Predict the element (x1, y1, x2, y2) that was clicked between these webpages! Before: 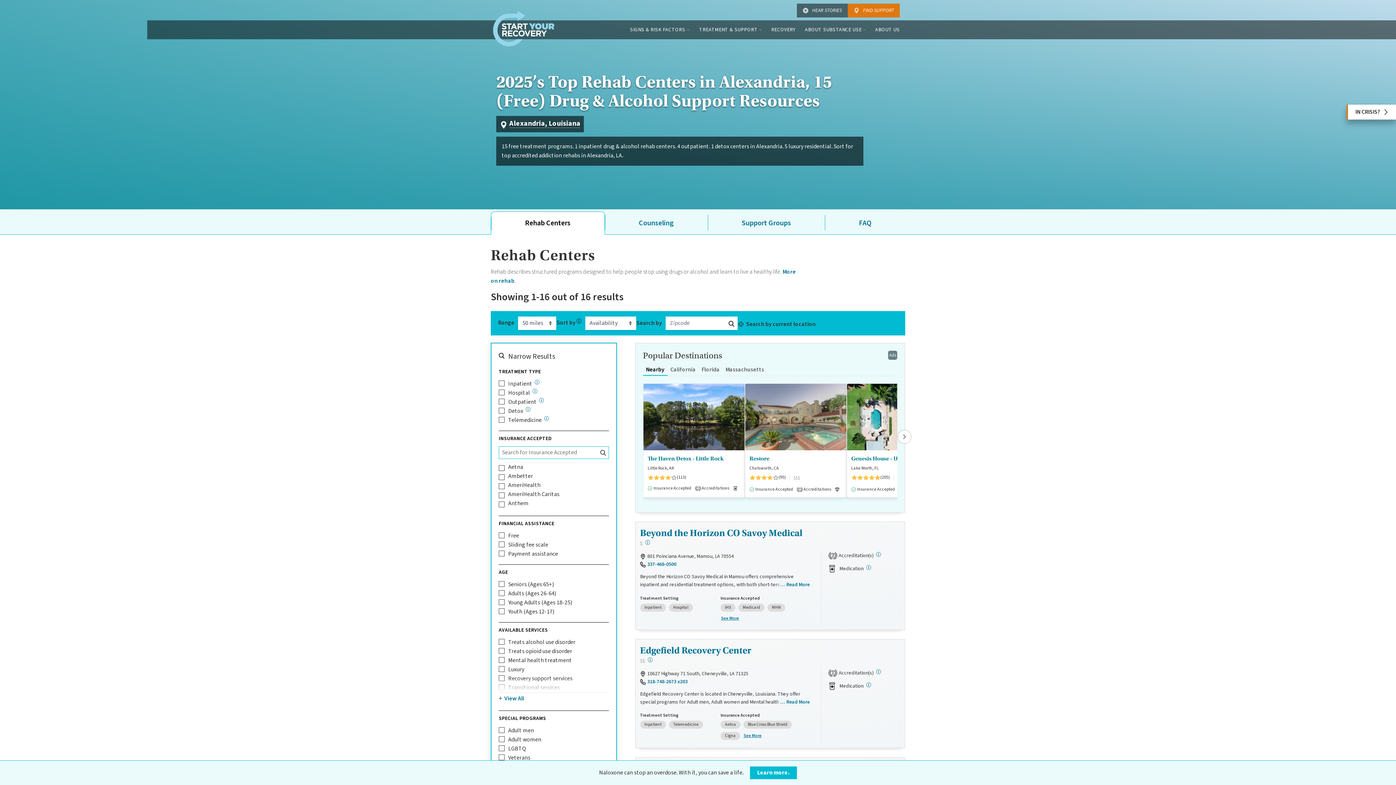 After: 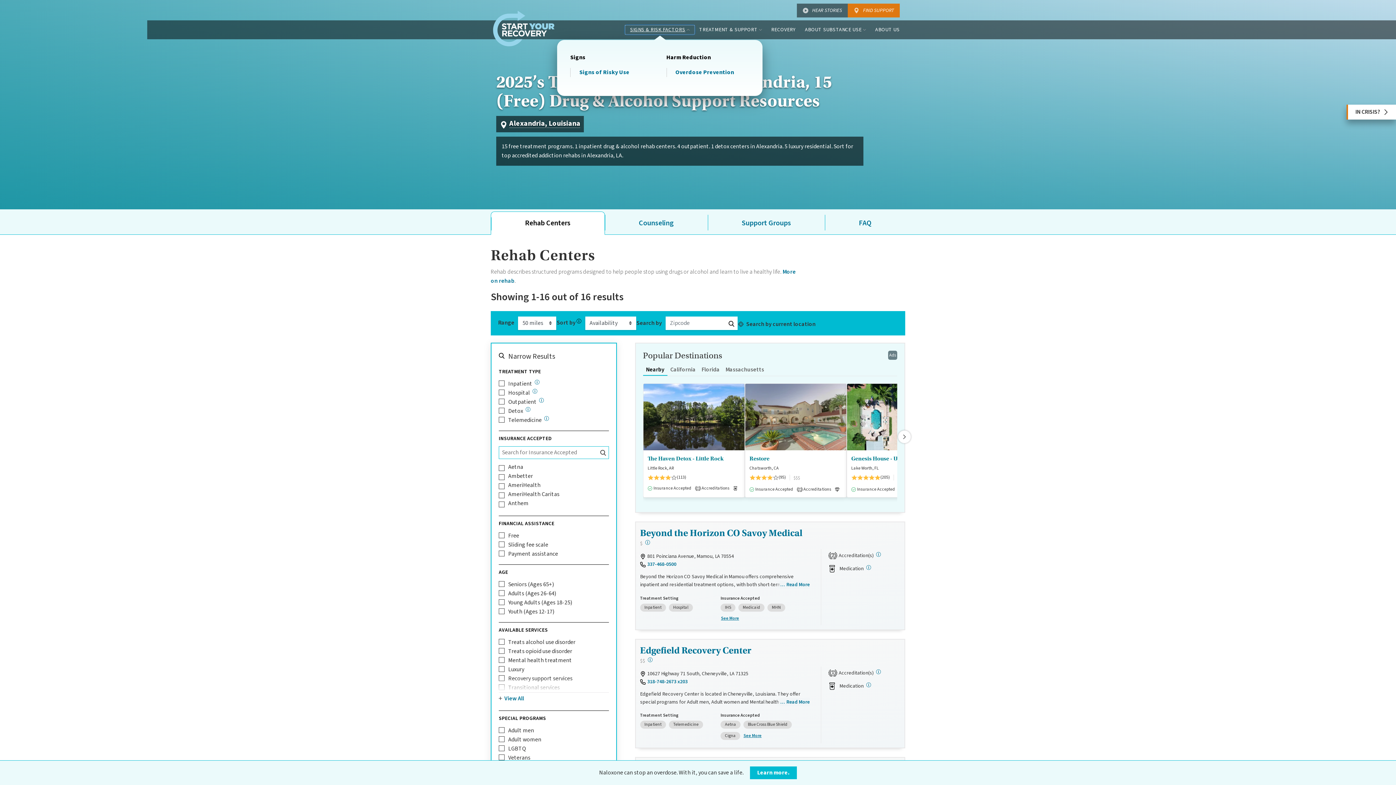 Action: bbox: (625, 25, 694, 34) label: SIGNS & RISK FACTORS